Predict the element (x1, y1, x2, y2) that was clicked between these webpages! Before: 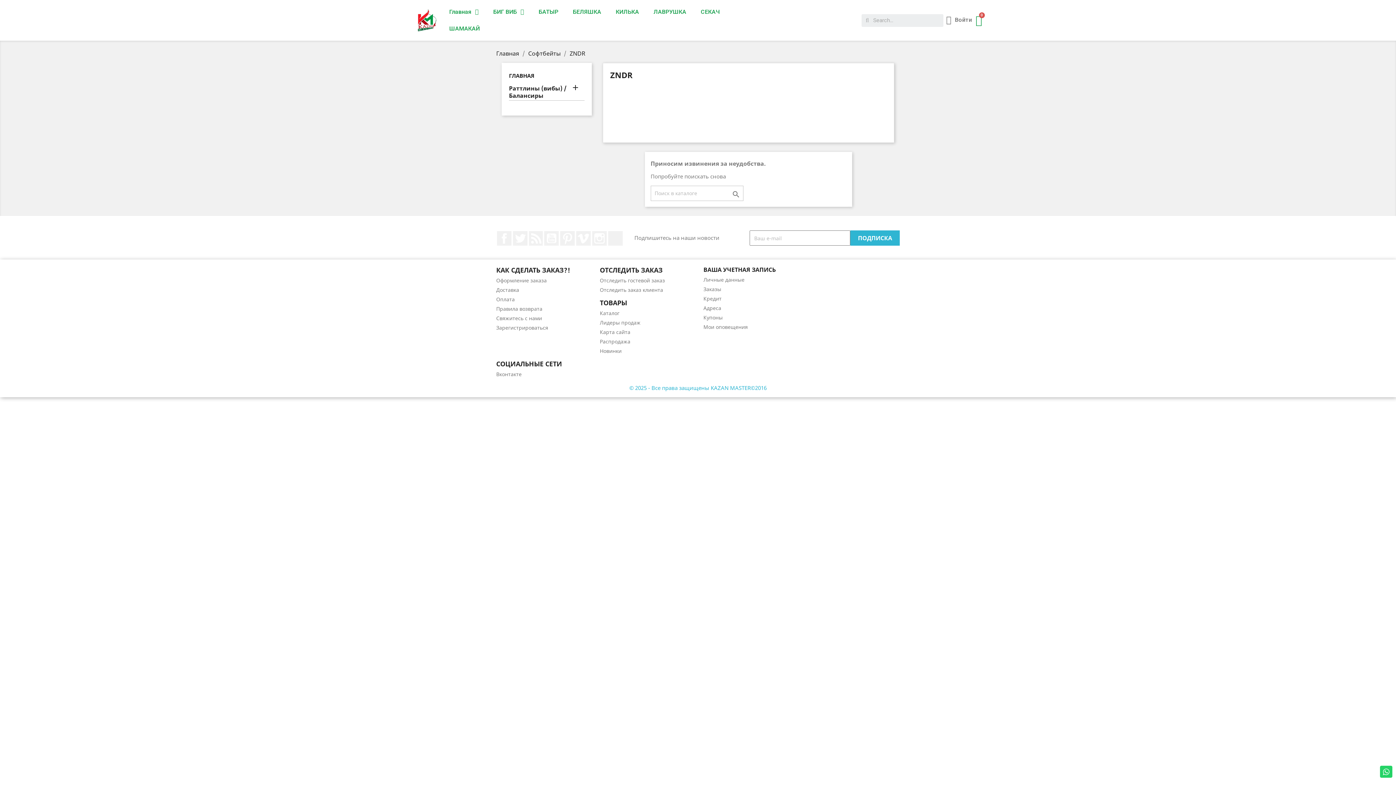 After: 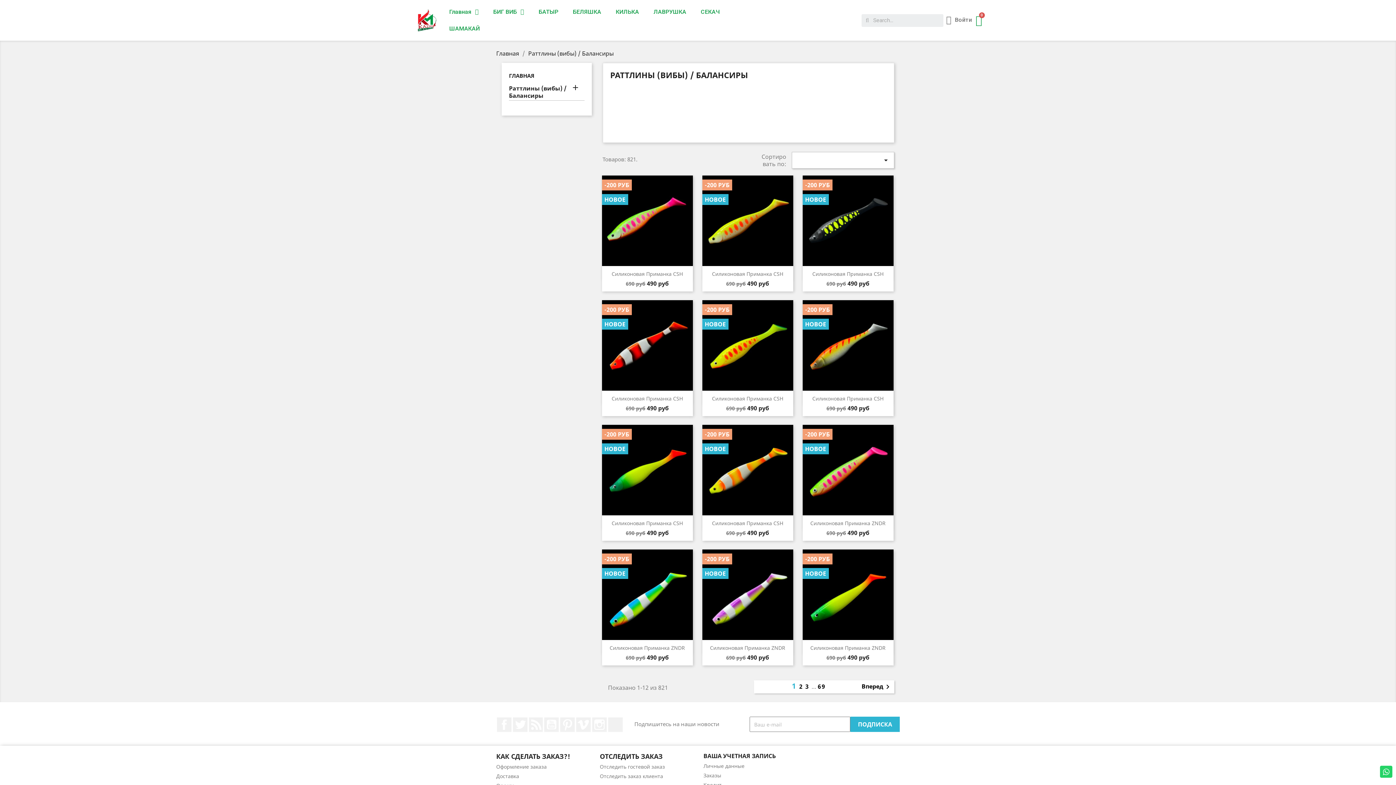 Action: label: Раттлины (вибы) / Балансиры bbox: (509, 84, 584, 100)